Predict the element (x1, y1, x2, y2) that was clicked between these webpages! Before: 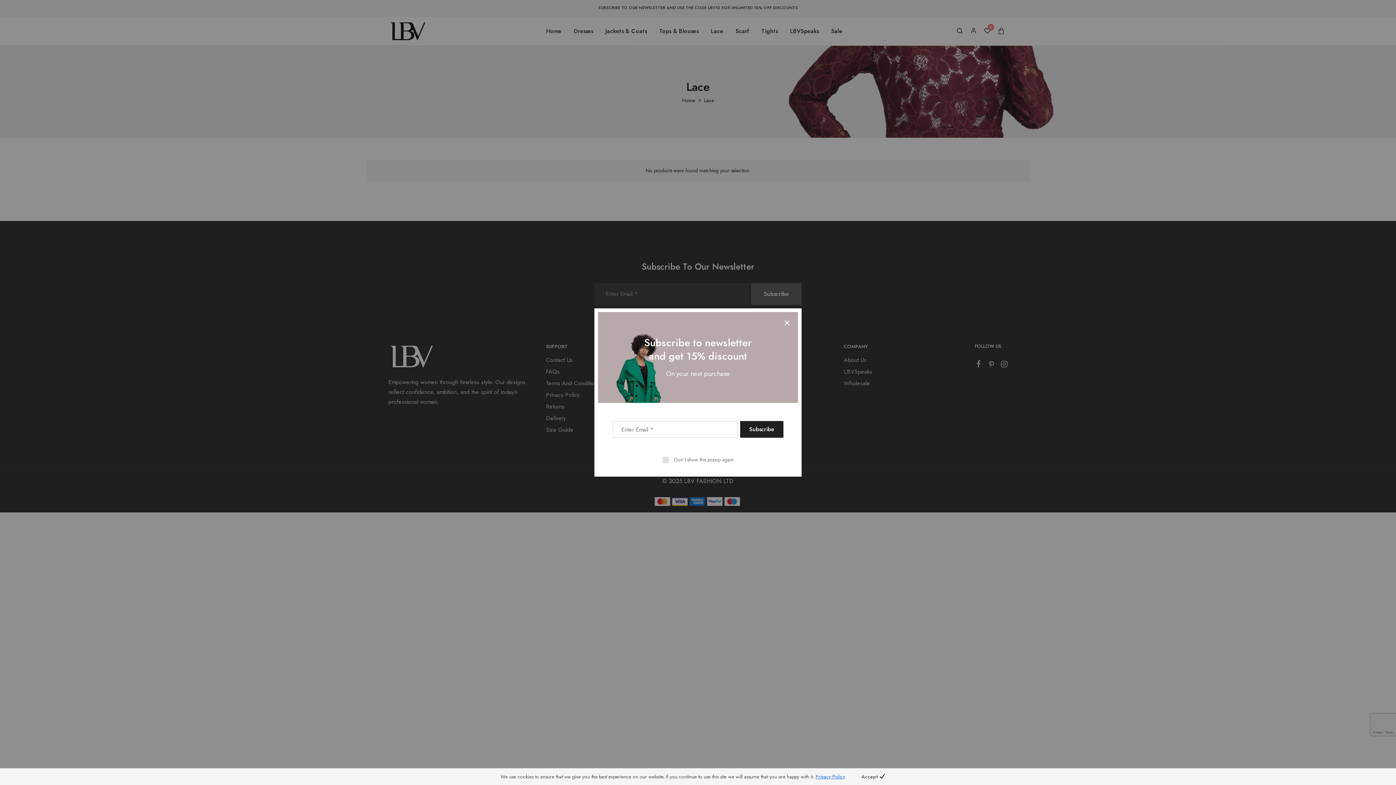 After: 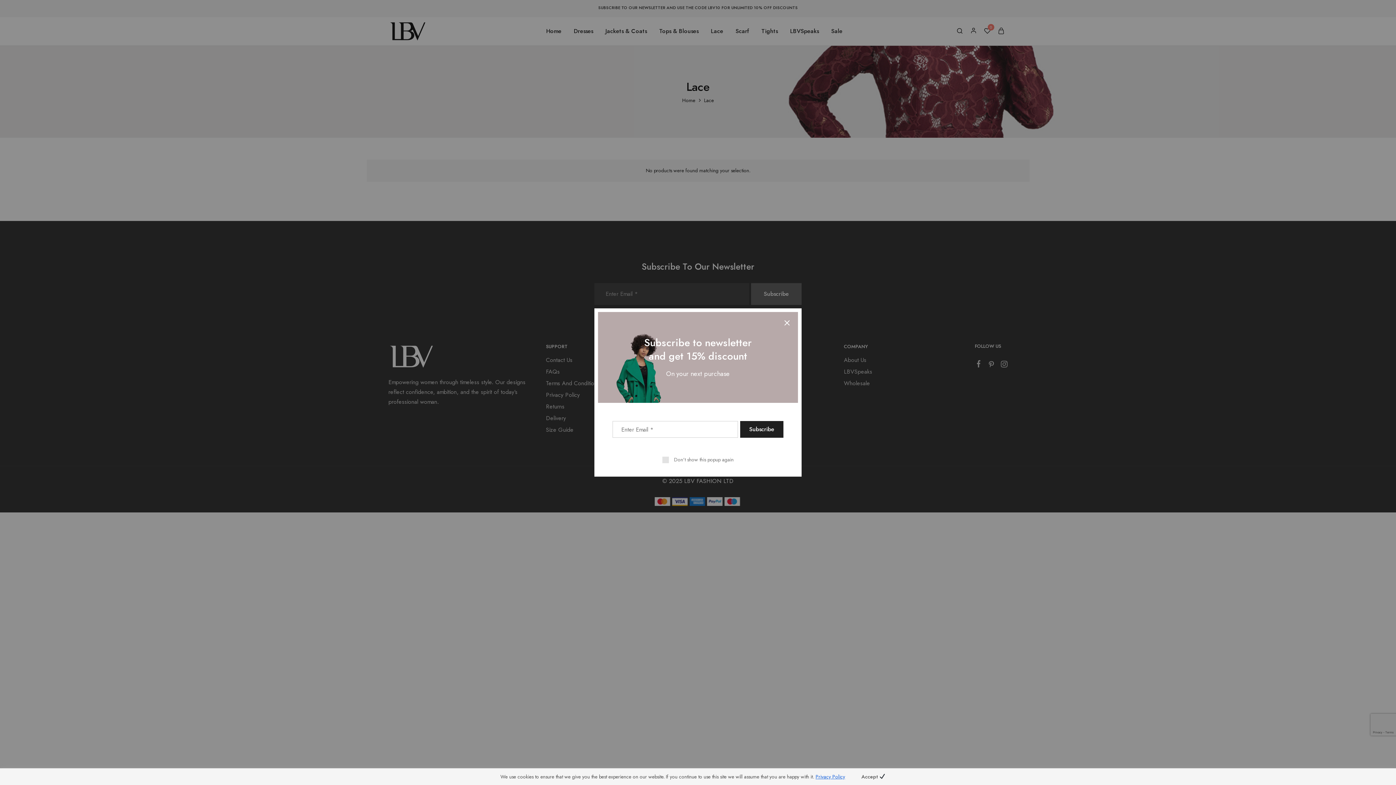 Action: bbox: (815, 773, 845, 781) label: Privacy Policy